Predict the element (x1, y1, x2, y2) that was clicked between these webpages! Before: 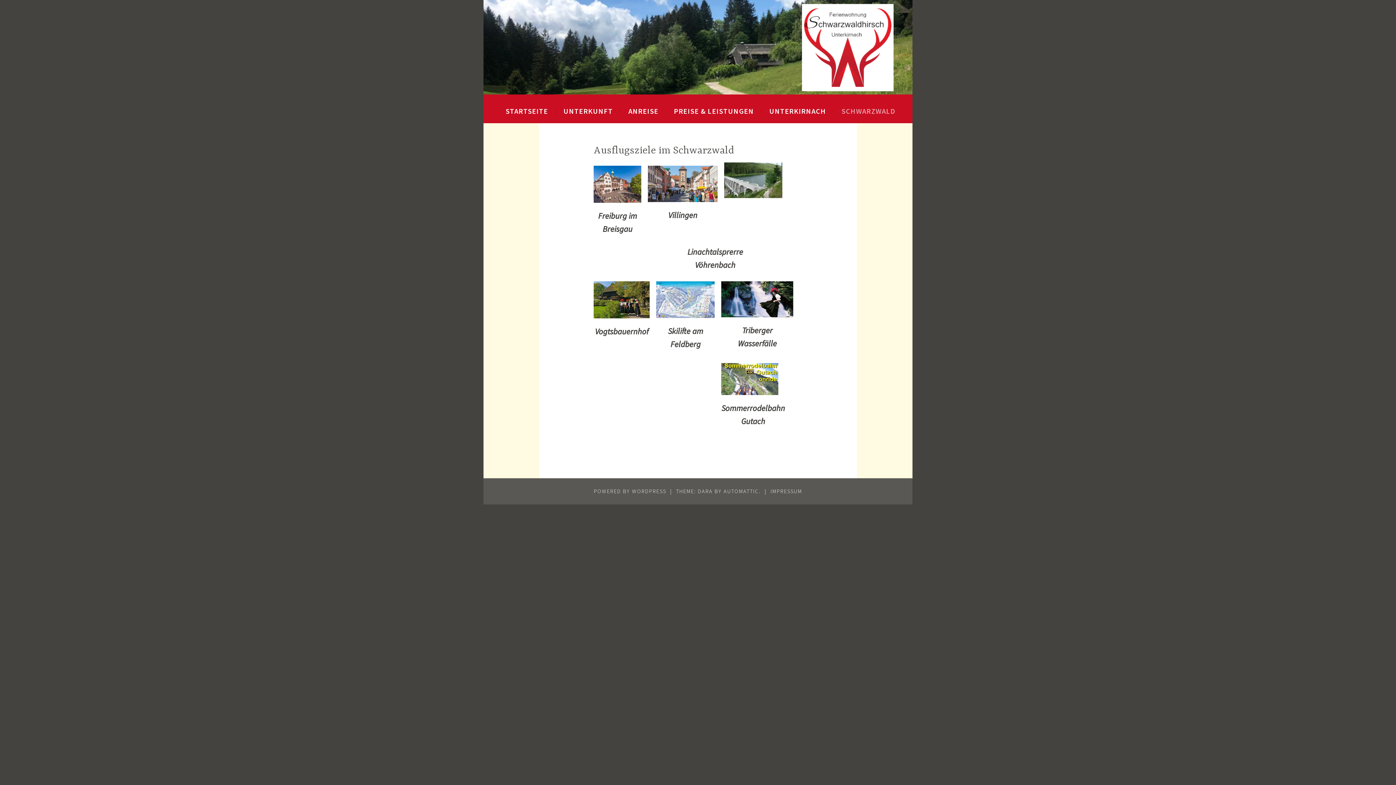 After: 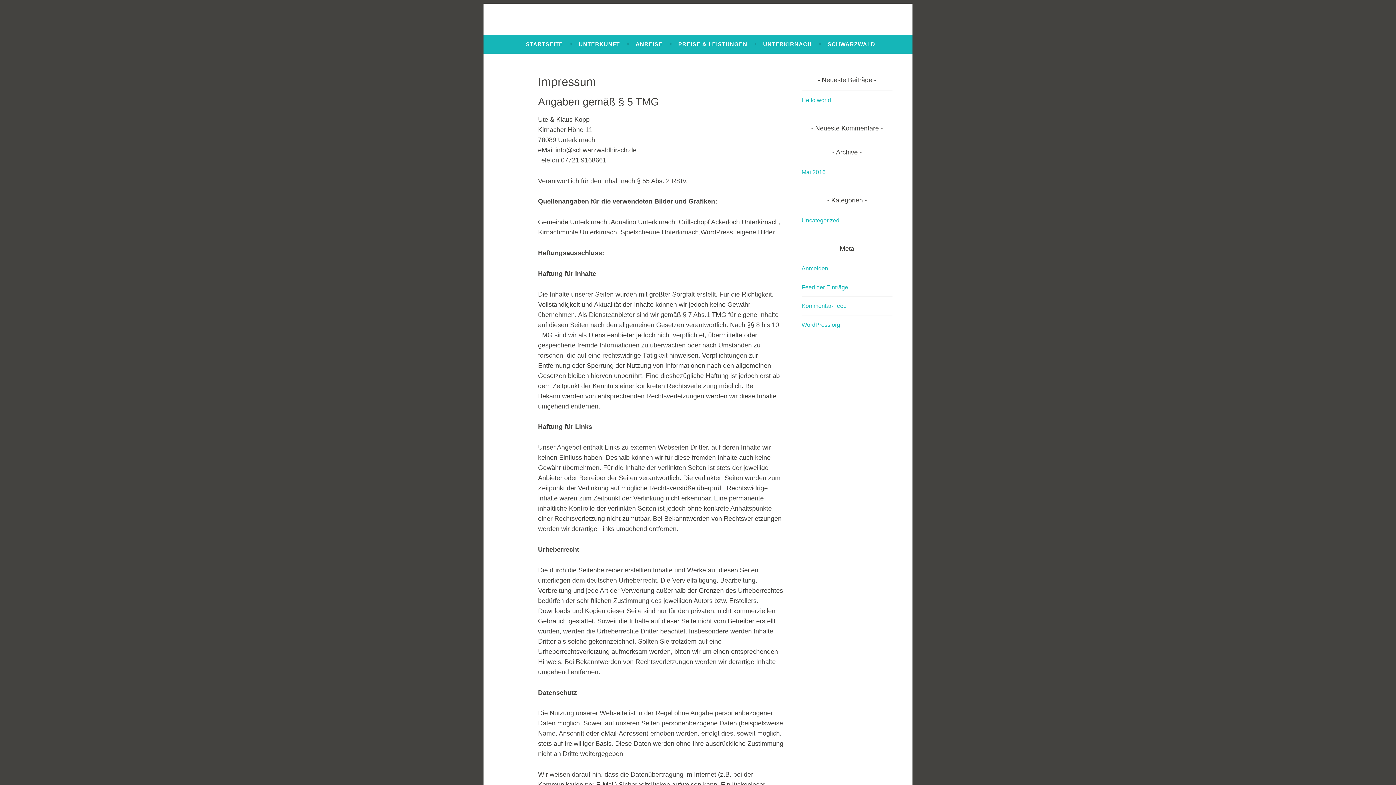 Action: label: IMPRESSUM bbox: (770, 488, 802, 494)